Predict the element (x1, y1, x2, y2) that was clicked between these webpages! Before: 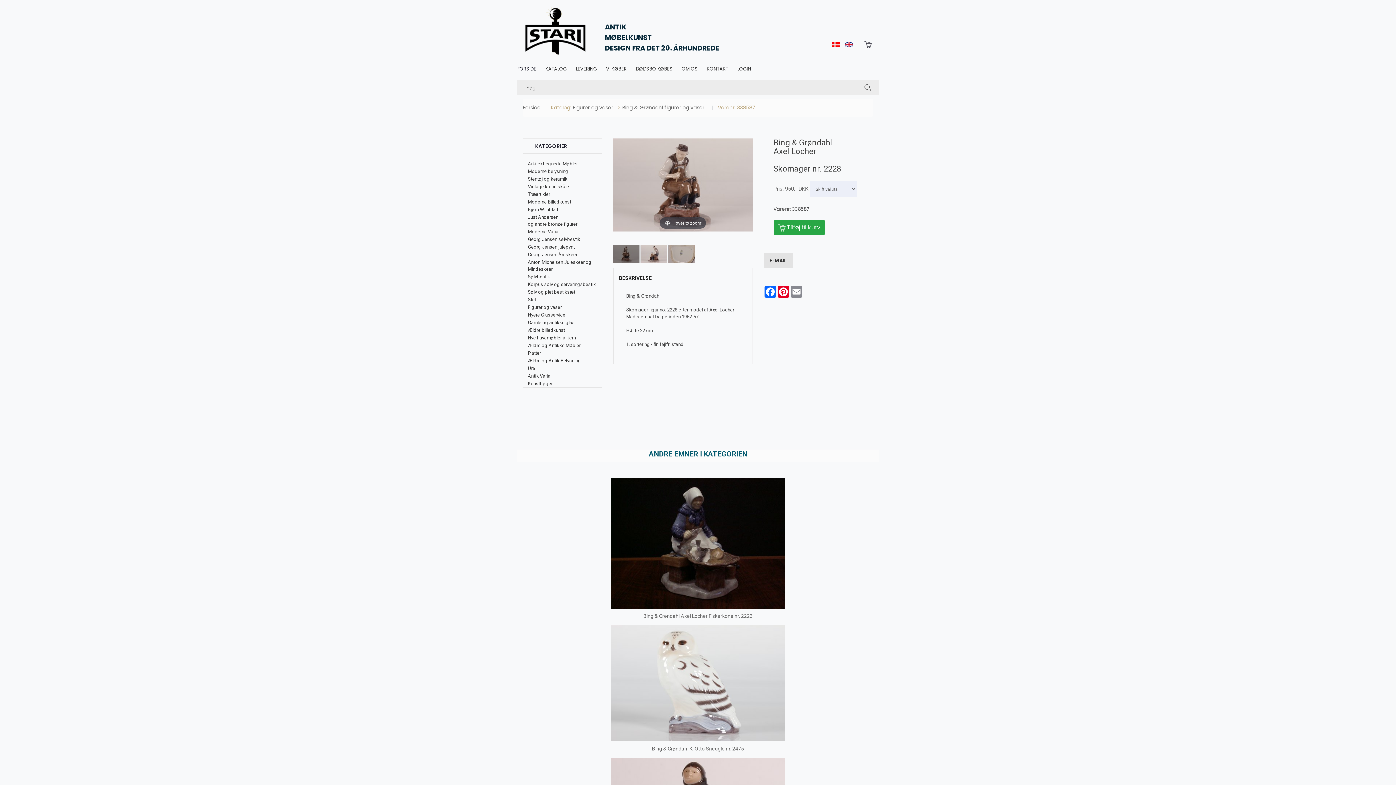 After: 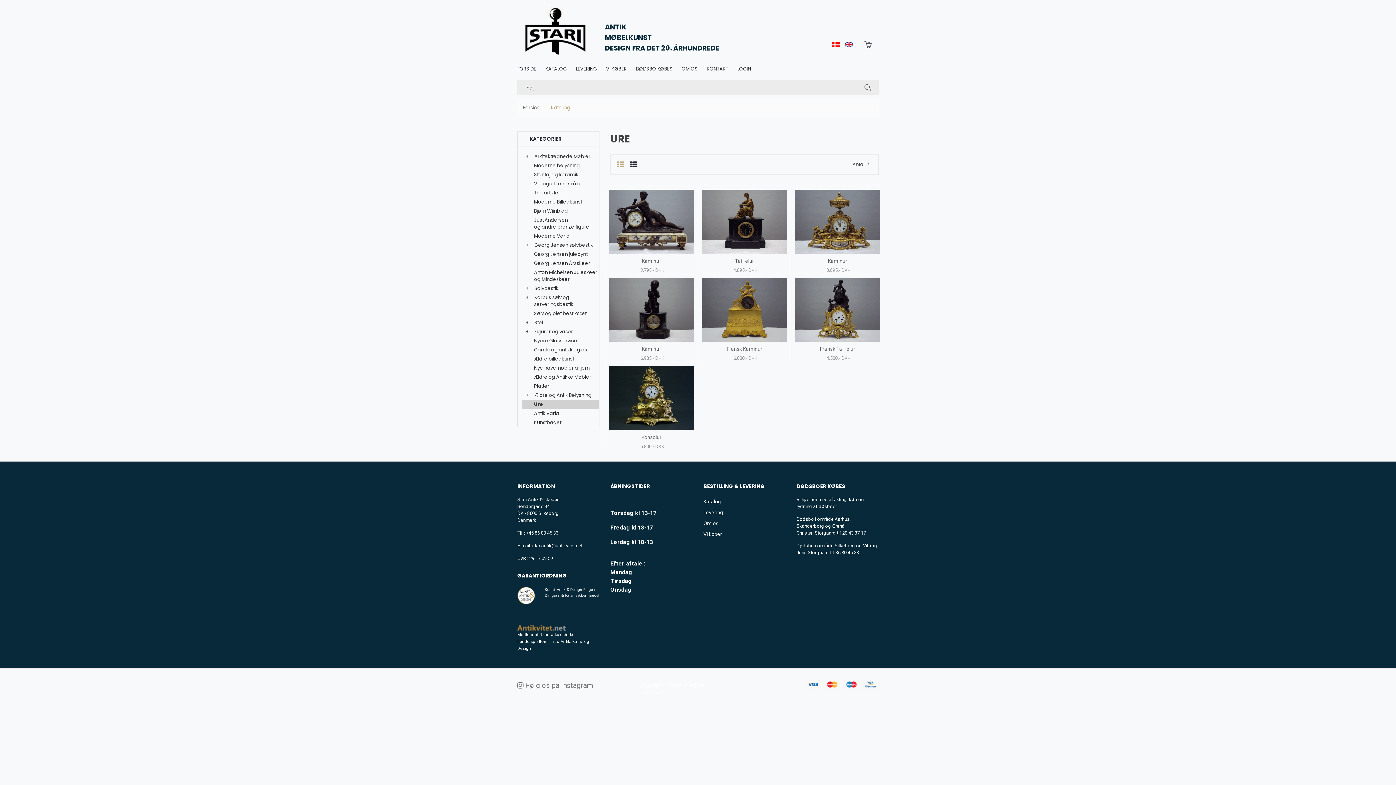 Action: label: Ure bbox: (528, 365, 535, 371)